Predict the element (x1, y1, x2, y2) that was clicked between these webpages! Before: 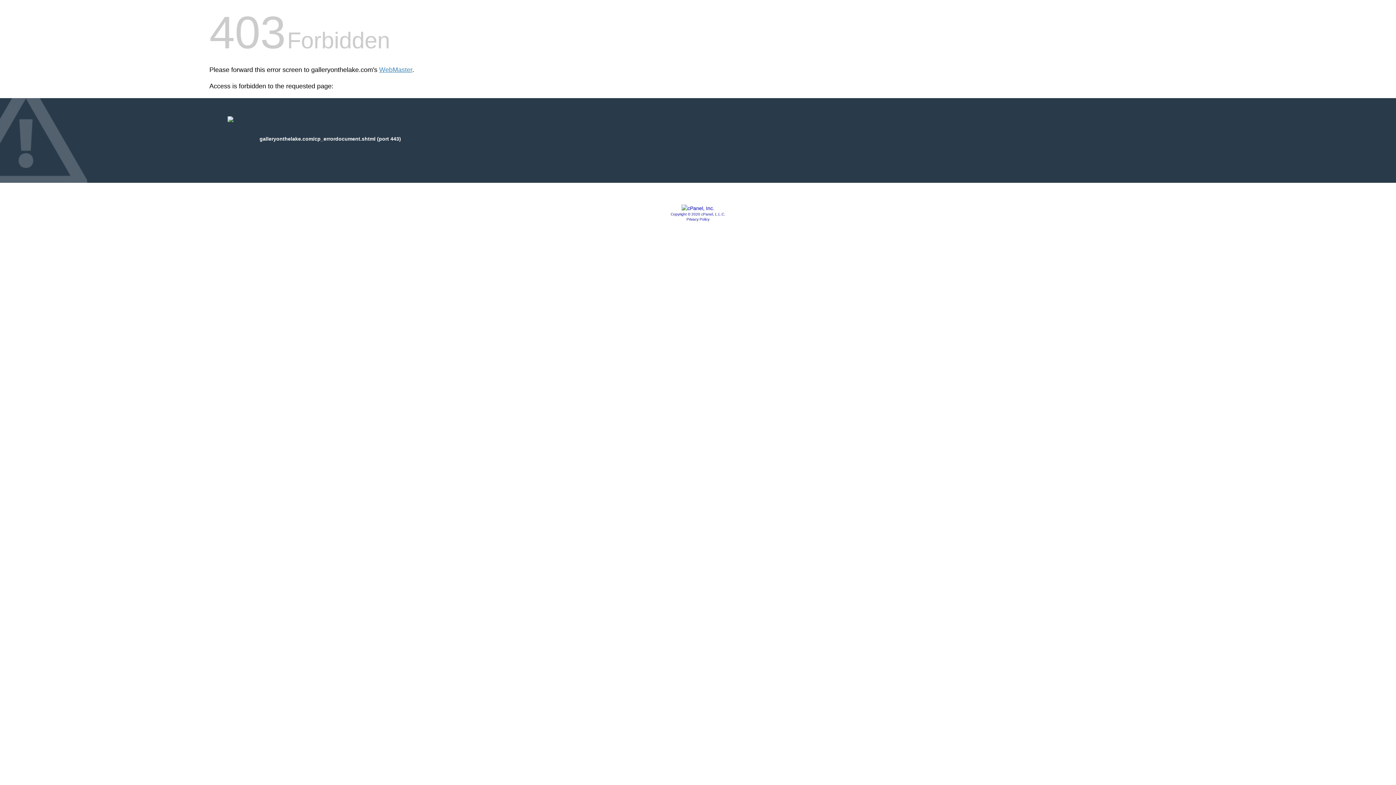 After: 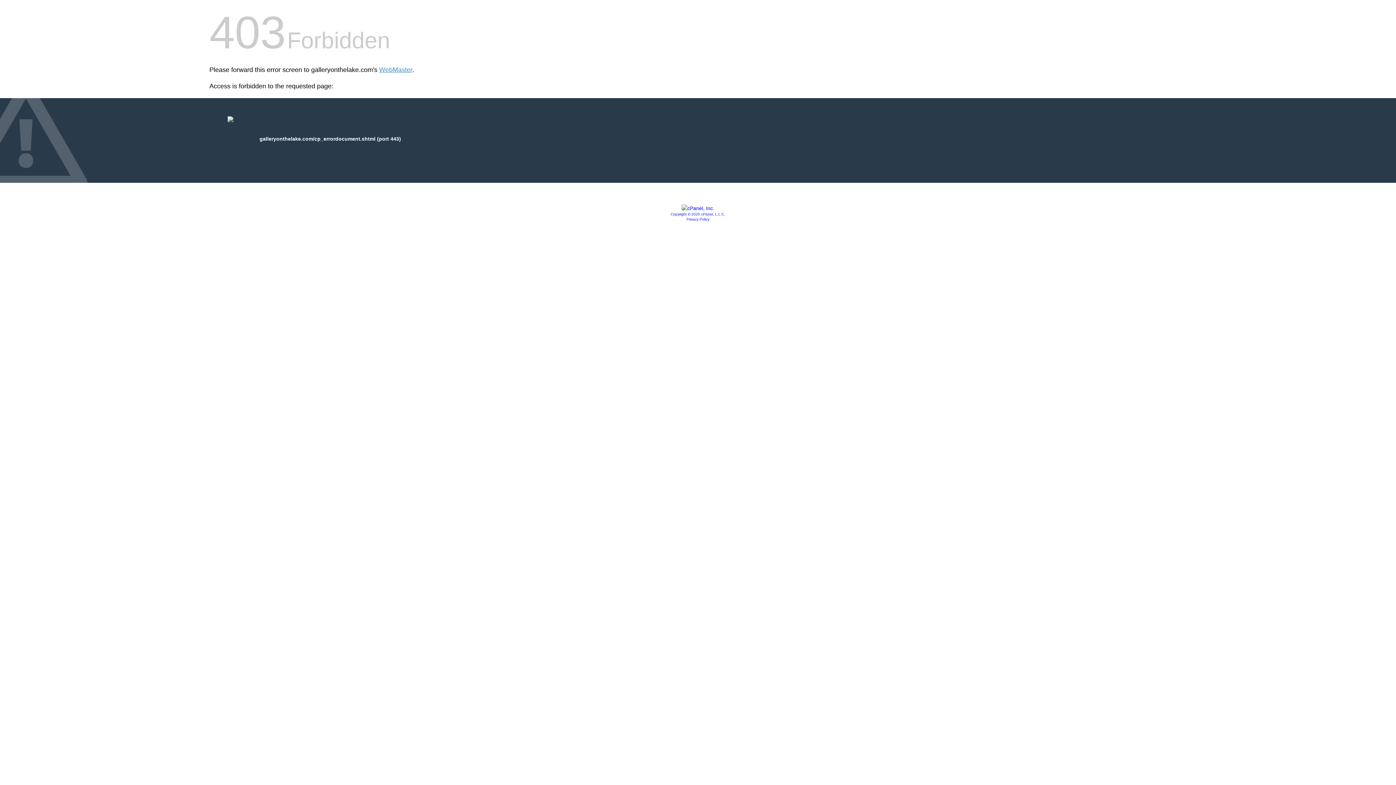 Action: label: Copyright © 2020 cPanel, L.L.C. bbox: (670, 212, 725, 216)